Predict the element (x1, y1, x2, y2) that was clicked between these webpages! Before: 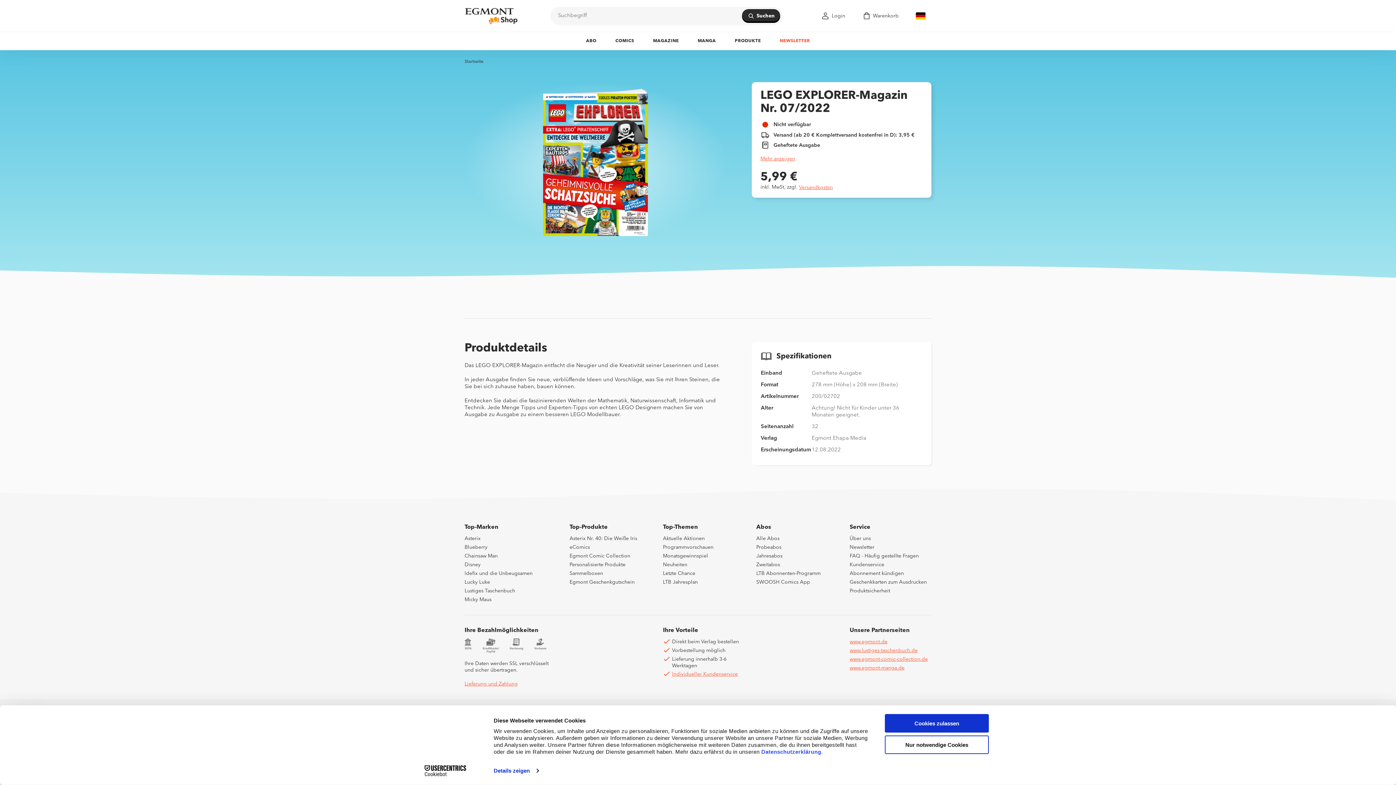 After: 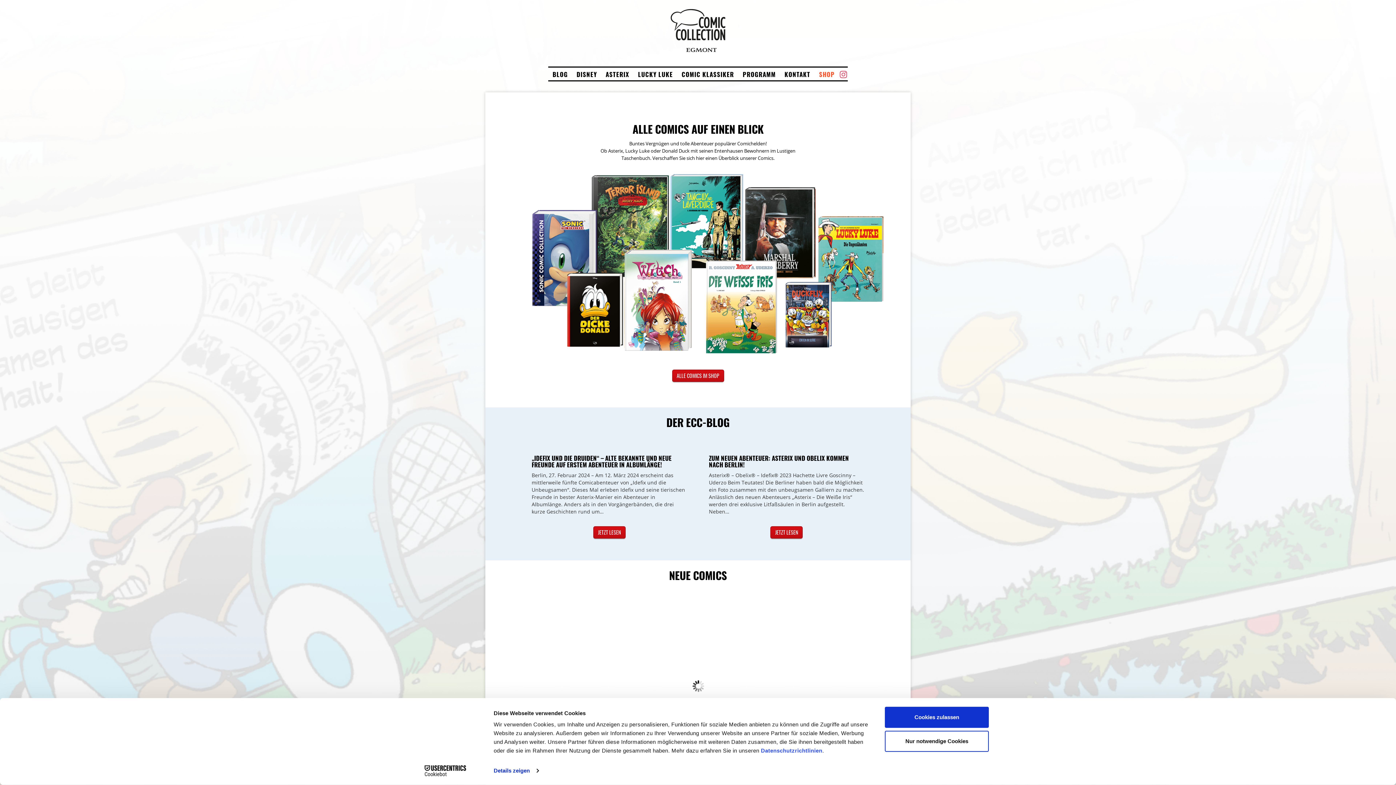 Action: bbox: (849, 657, 928, 662) label: www.egmont-comic-collection.de